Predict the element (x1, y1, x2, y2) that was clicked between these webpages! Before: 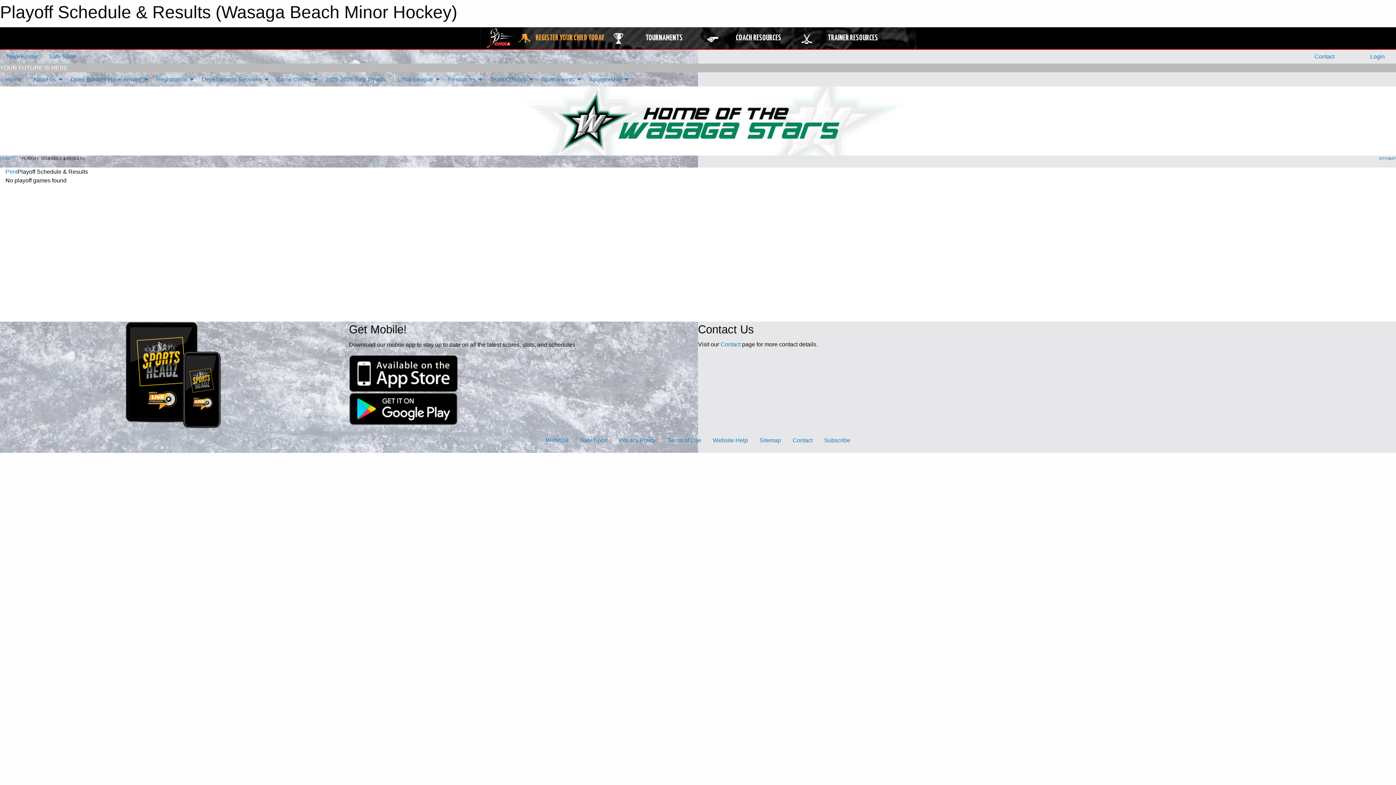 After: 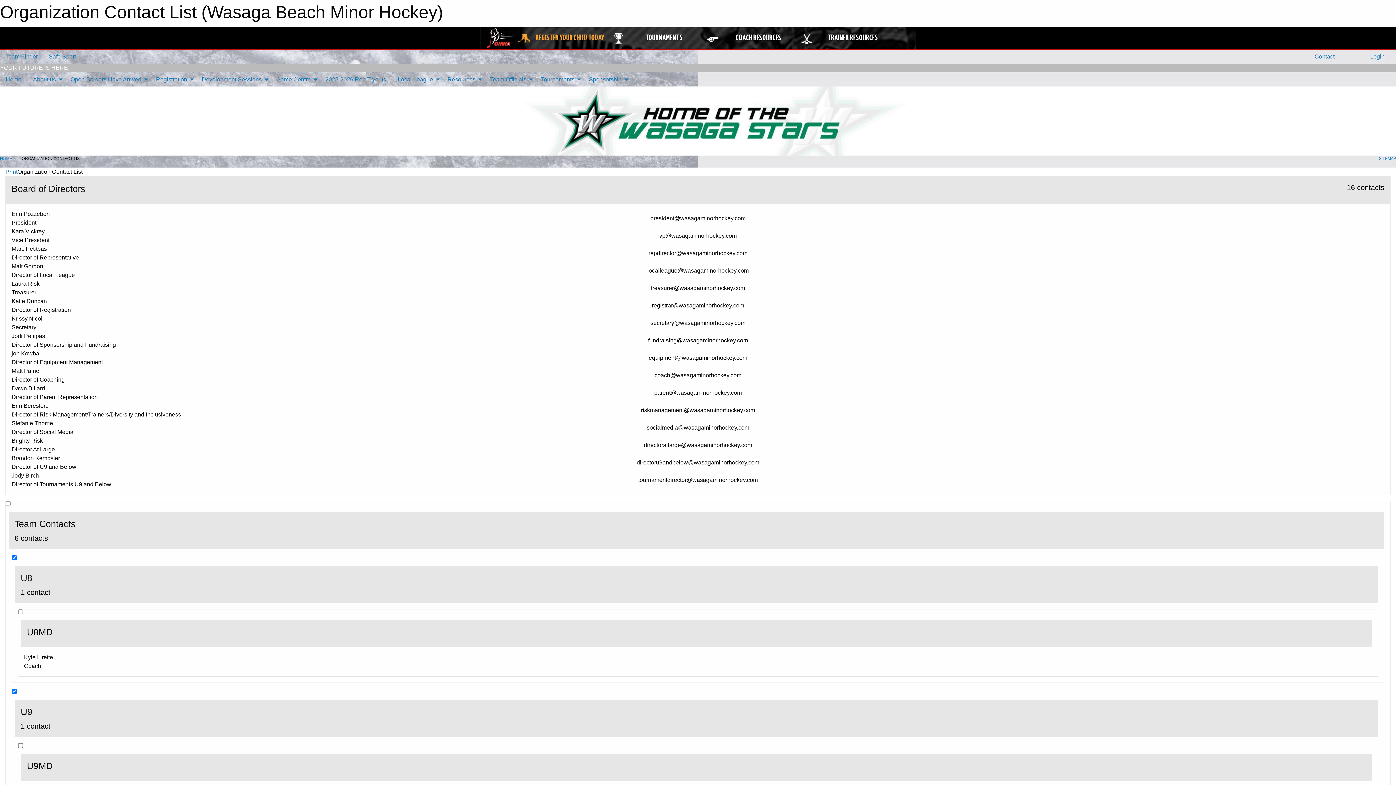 Action: label: Contact bbox: (786, 433, 818, 447)